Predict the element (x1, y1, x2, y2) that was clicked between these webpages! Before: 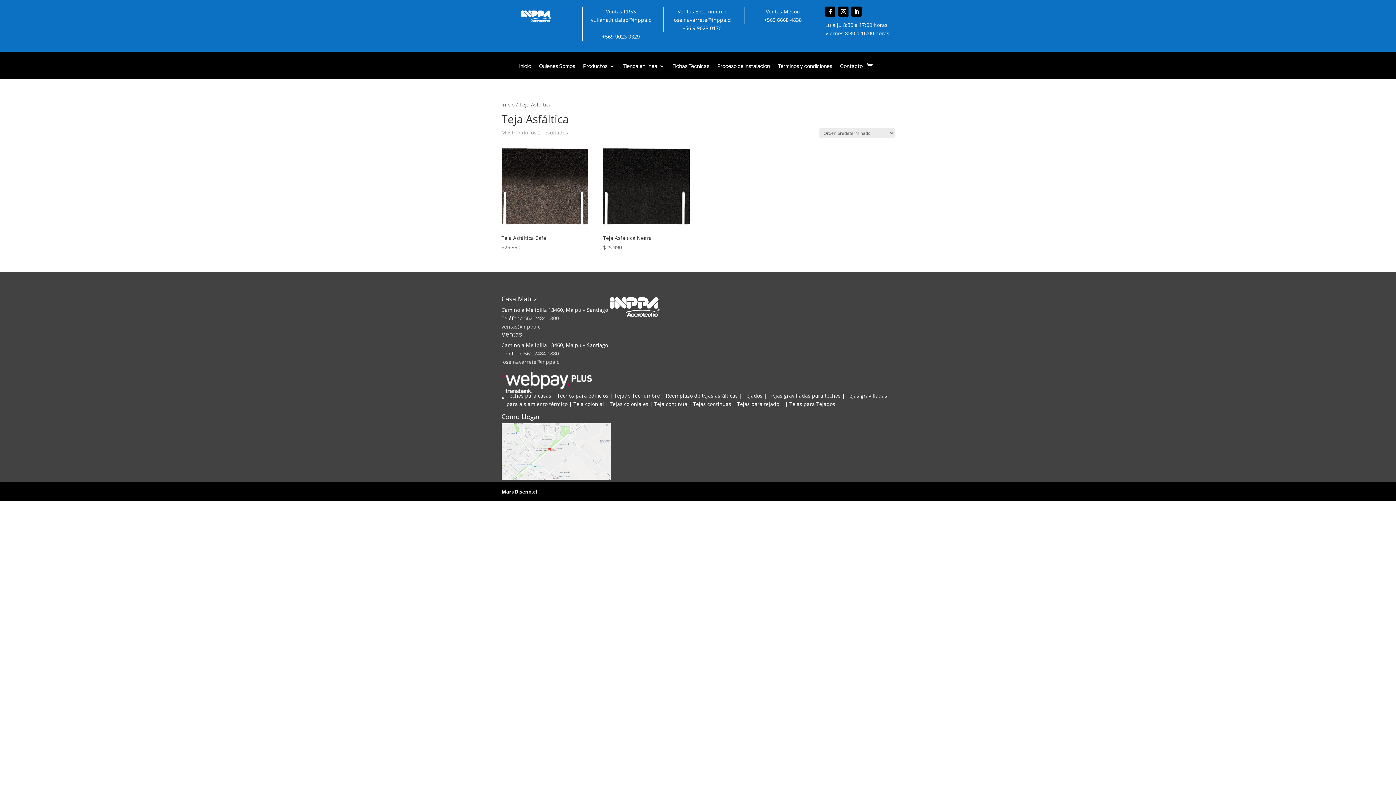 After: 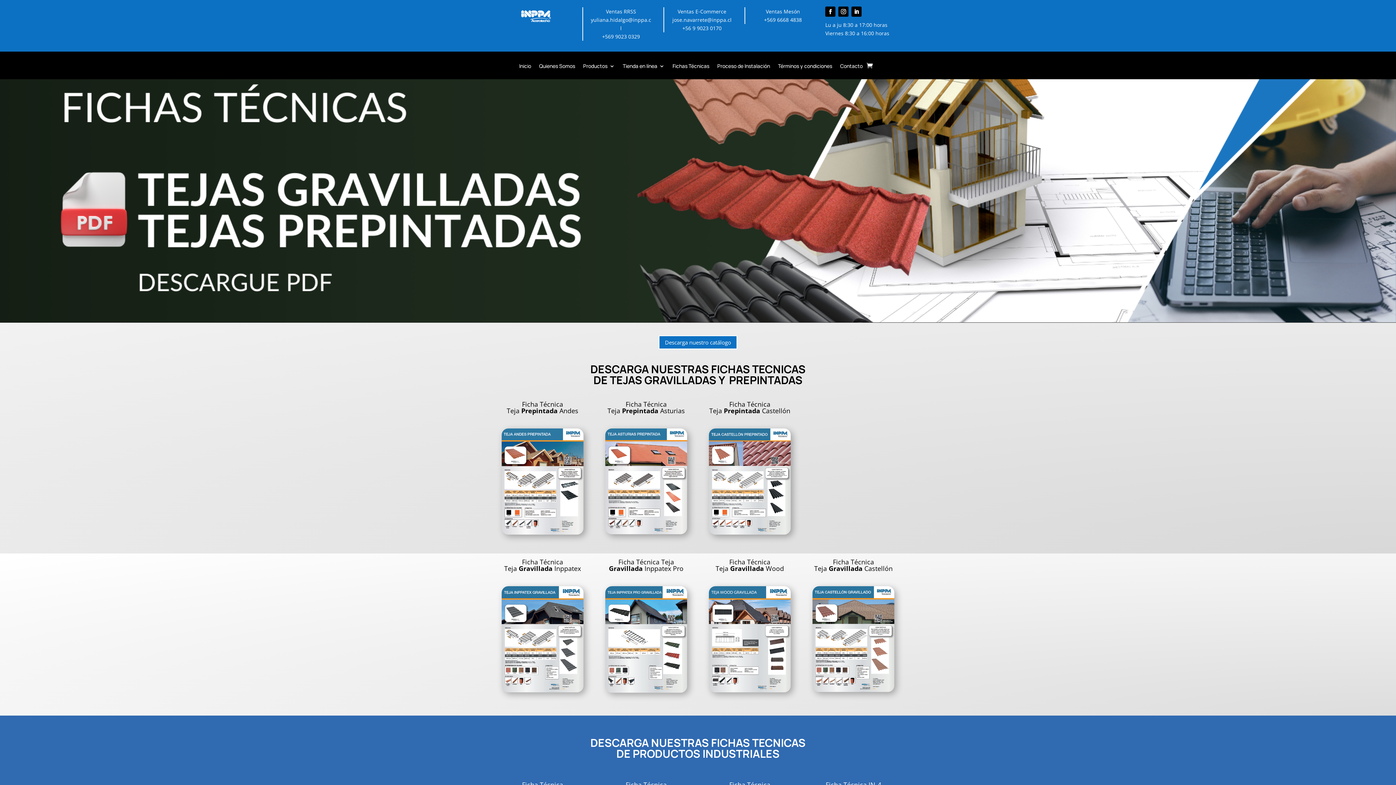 Action: label: Fichas Técnicas bbox: (672, 63, 709, 79)